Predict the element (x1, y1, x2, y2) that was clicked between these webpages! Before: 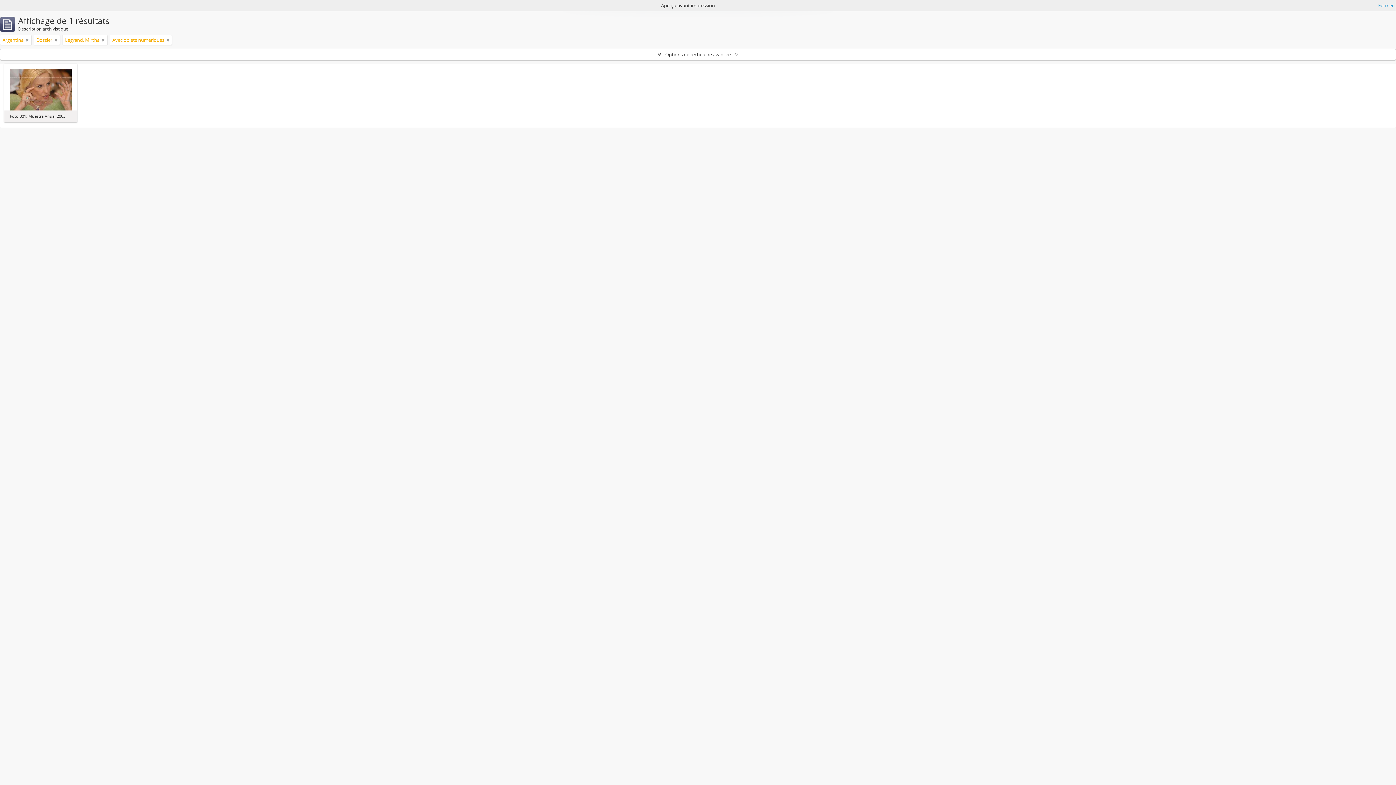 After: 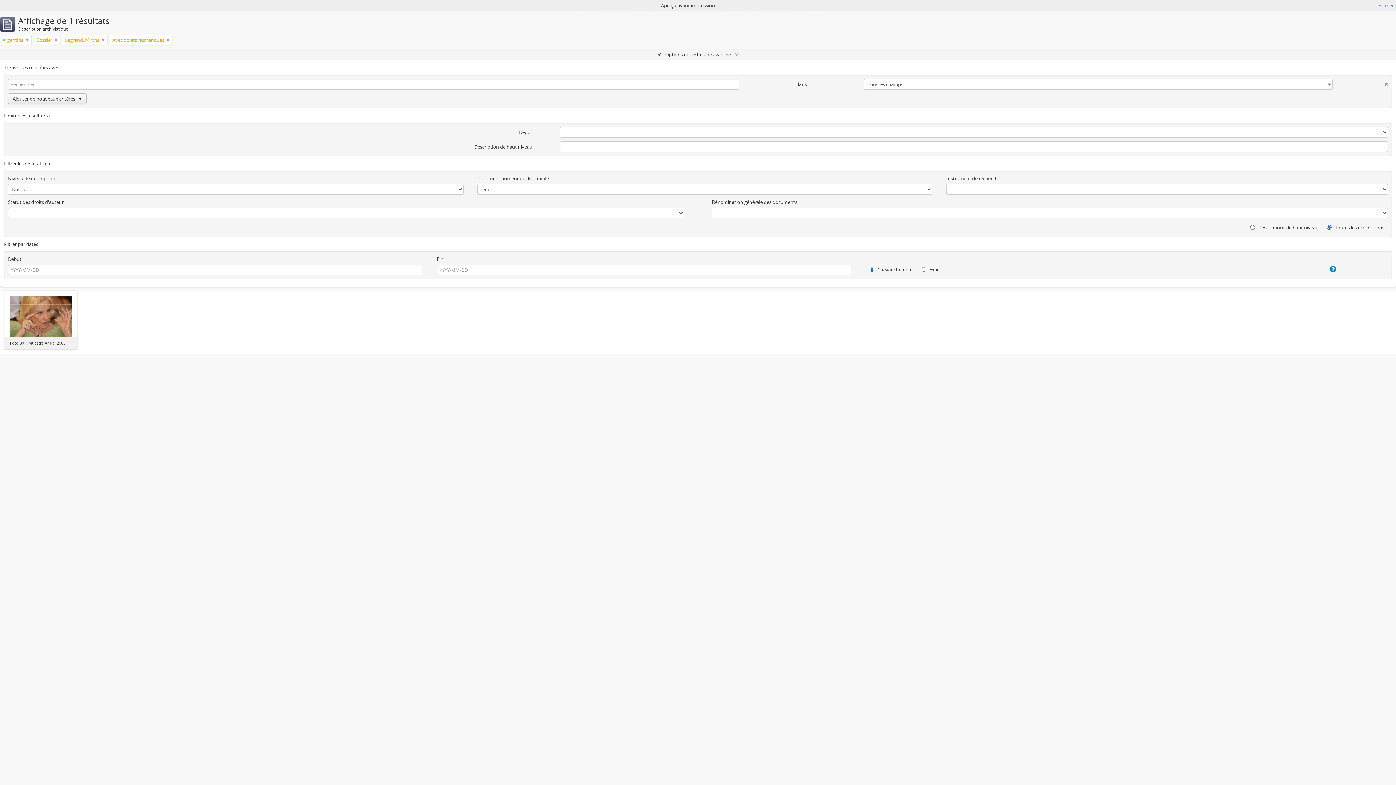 Action: label: Options de recherche avancée bbox: (0, 49, 1396, 60)